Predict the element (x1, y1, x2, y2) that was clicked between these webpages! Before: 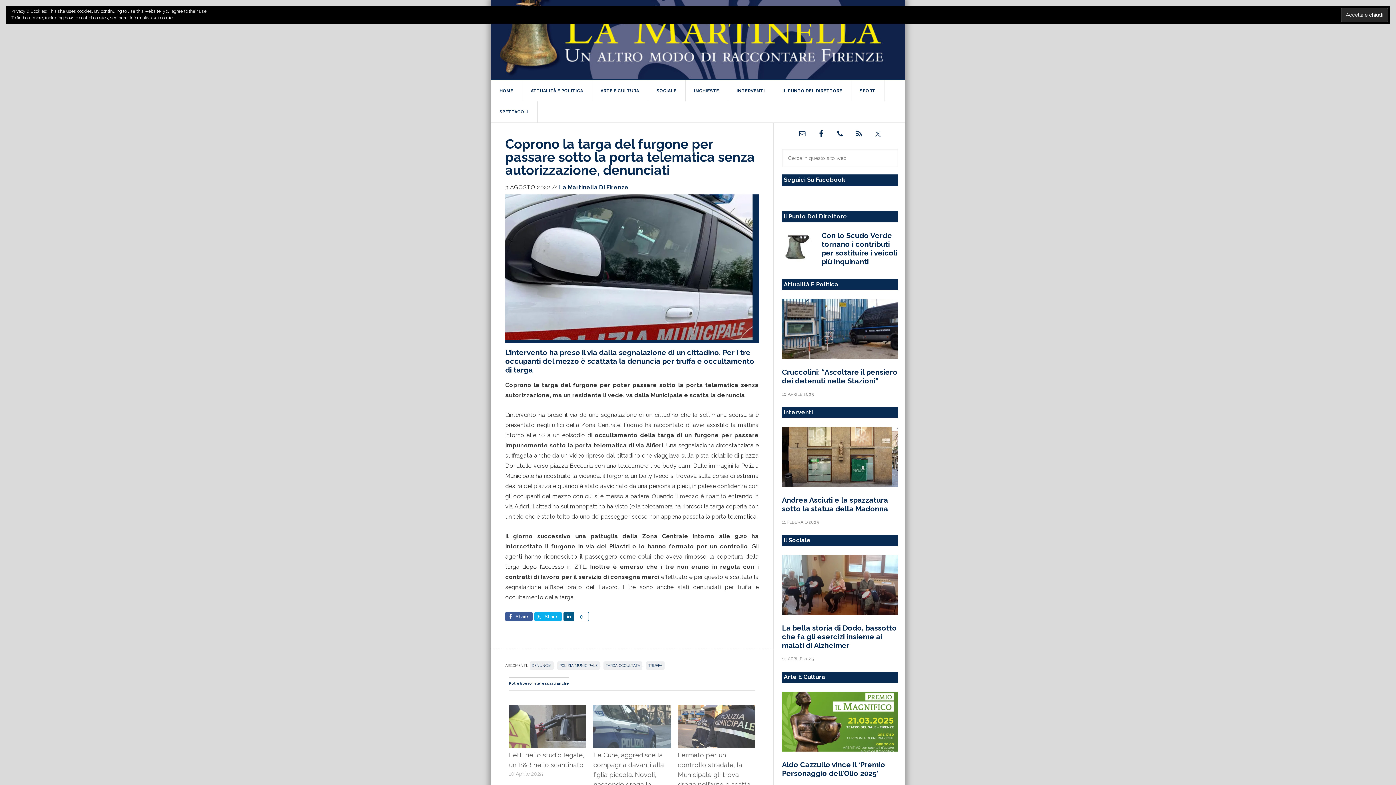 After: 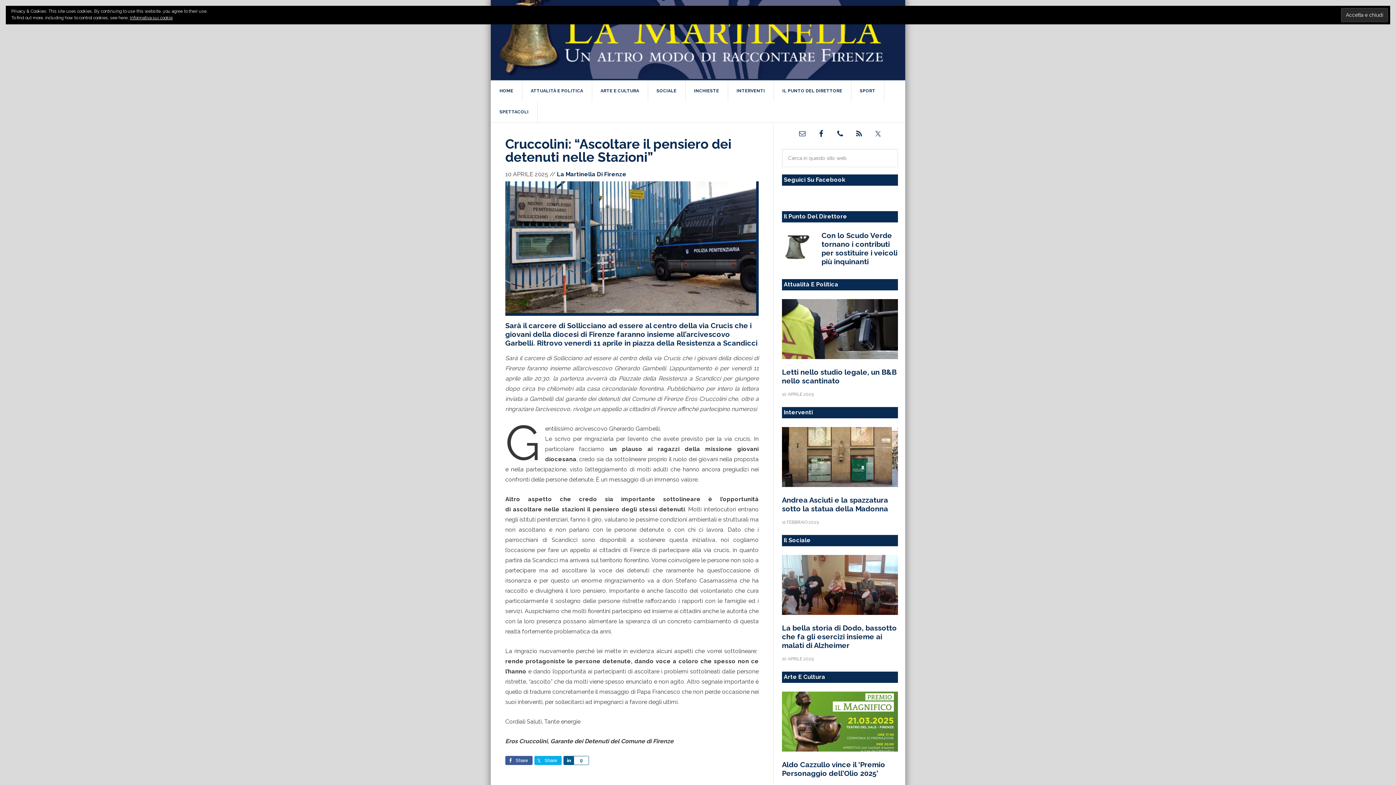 Action: bbox: (782, 368, 897, 385) label: Cruccolini: “Ascoltare il pensiero dei detenuti nelle Stazioni”